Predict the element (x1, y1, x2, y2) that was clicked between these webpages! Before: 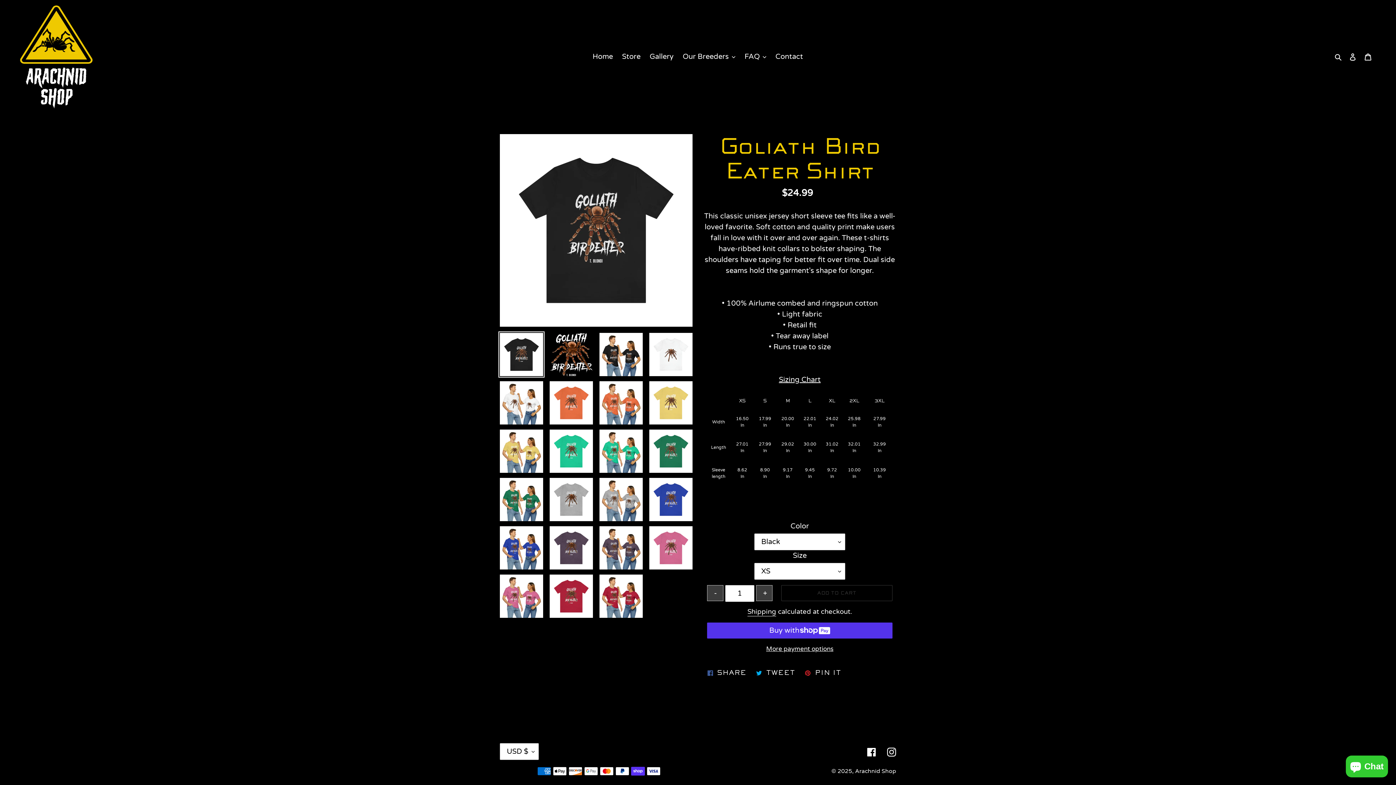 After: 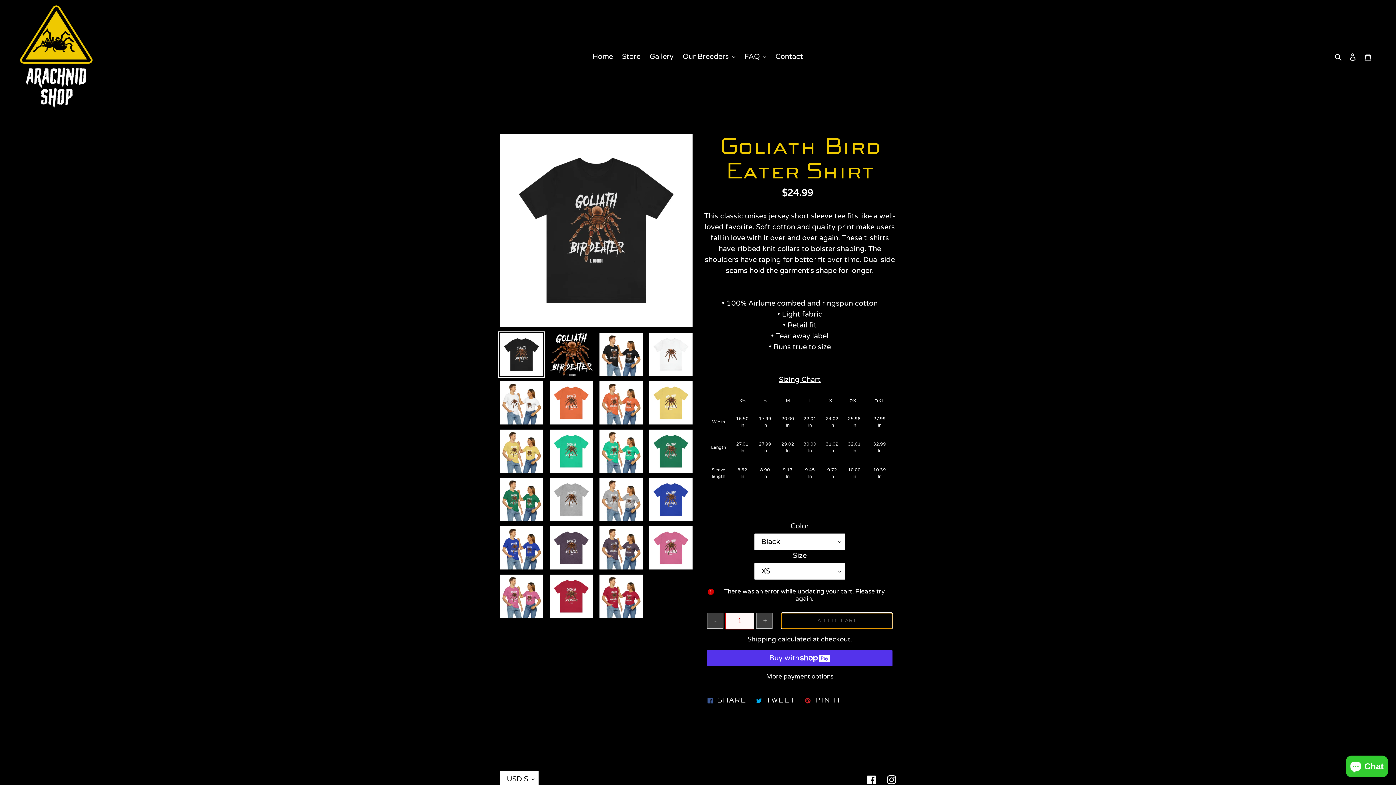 Action: label: Add to cart bbox: (781, 585, 892, 601)